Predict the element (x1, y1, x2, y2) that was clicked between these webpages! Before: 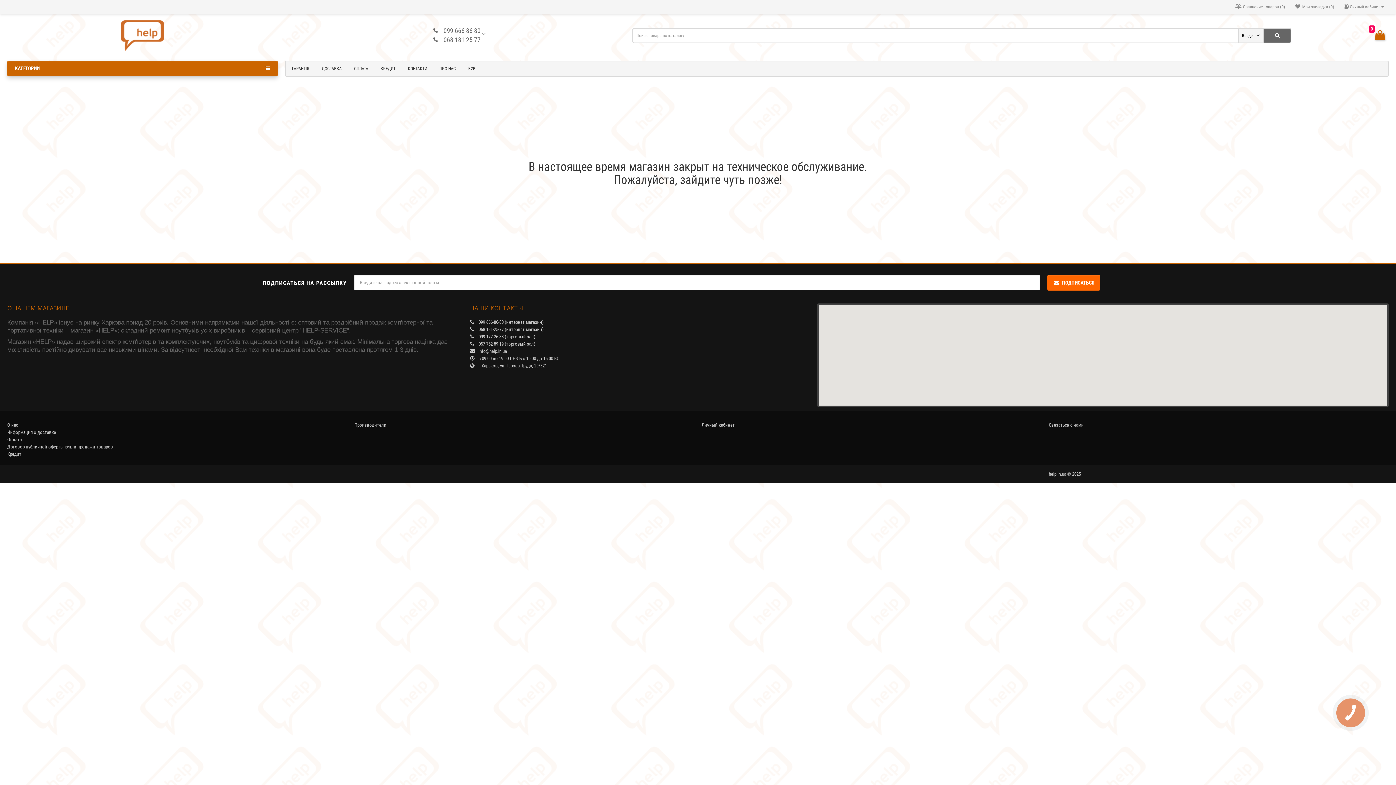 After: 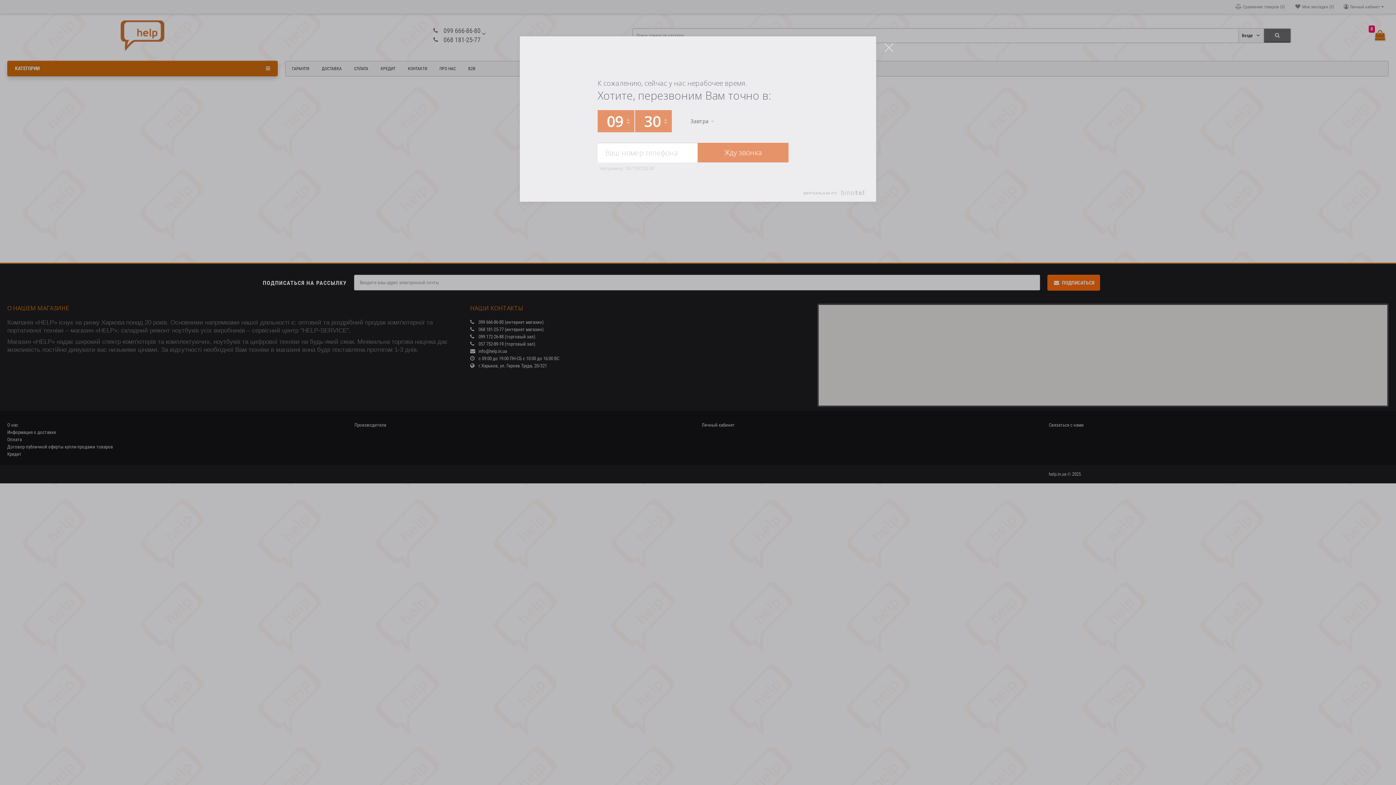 Action: bbox: (1333, 695, 1368, 730) label: КНОПКА
СВЯЗИ